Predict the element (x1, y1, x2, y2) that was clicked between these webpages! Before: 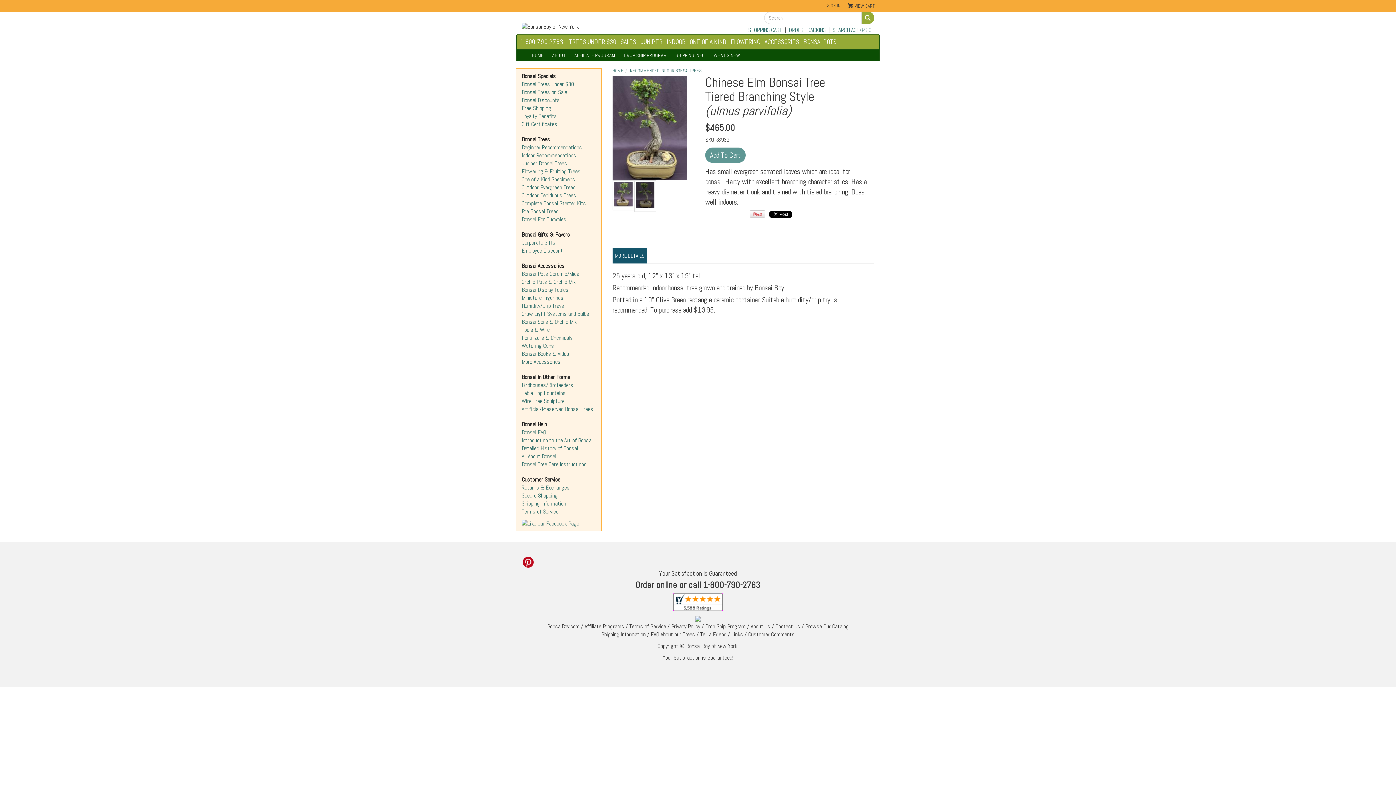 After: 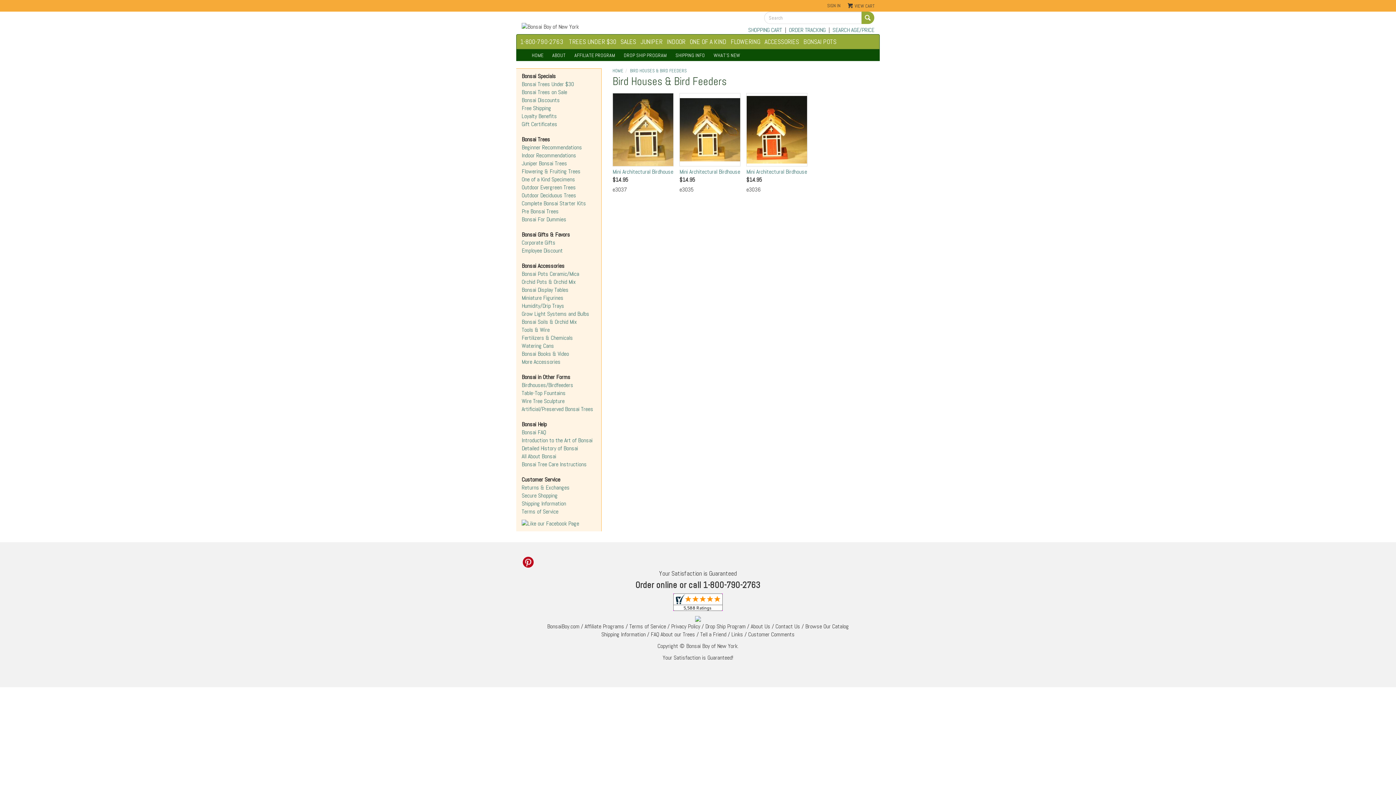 Action: label: Birdhouses/Birdfeeders bbox: (521, 381, 601, 389)